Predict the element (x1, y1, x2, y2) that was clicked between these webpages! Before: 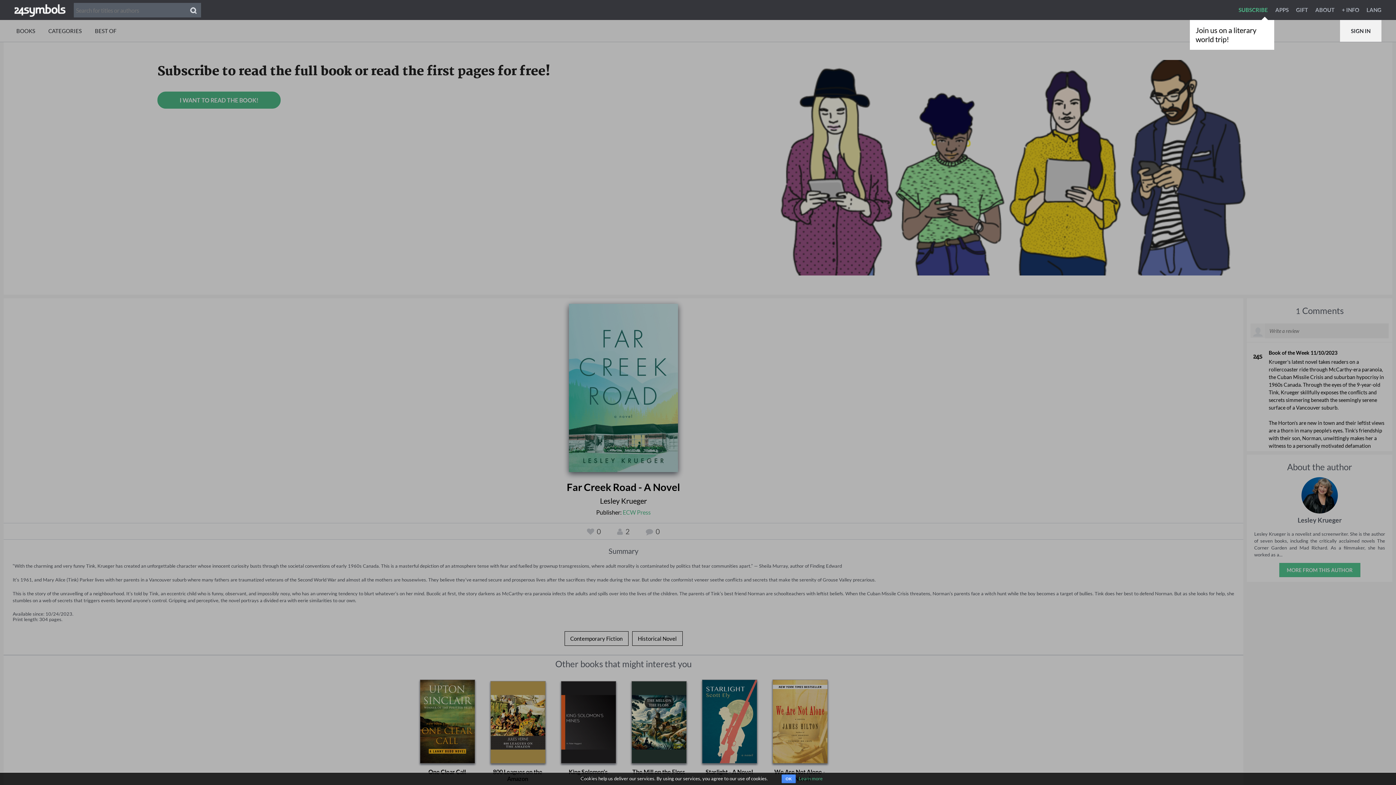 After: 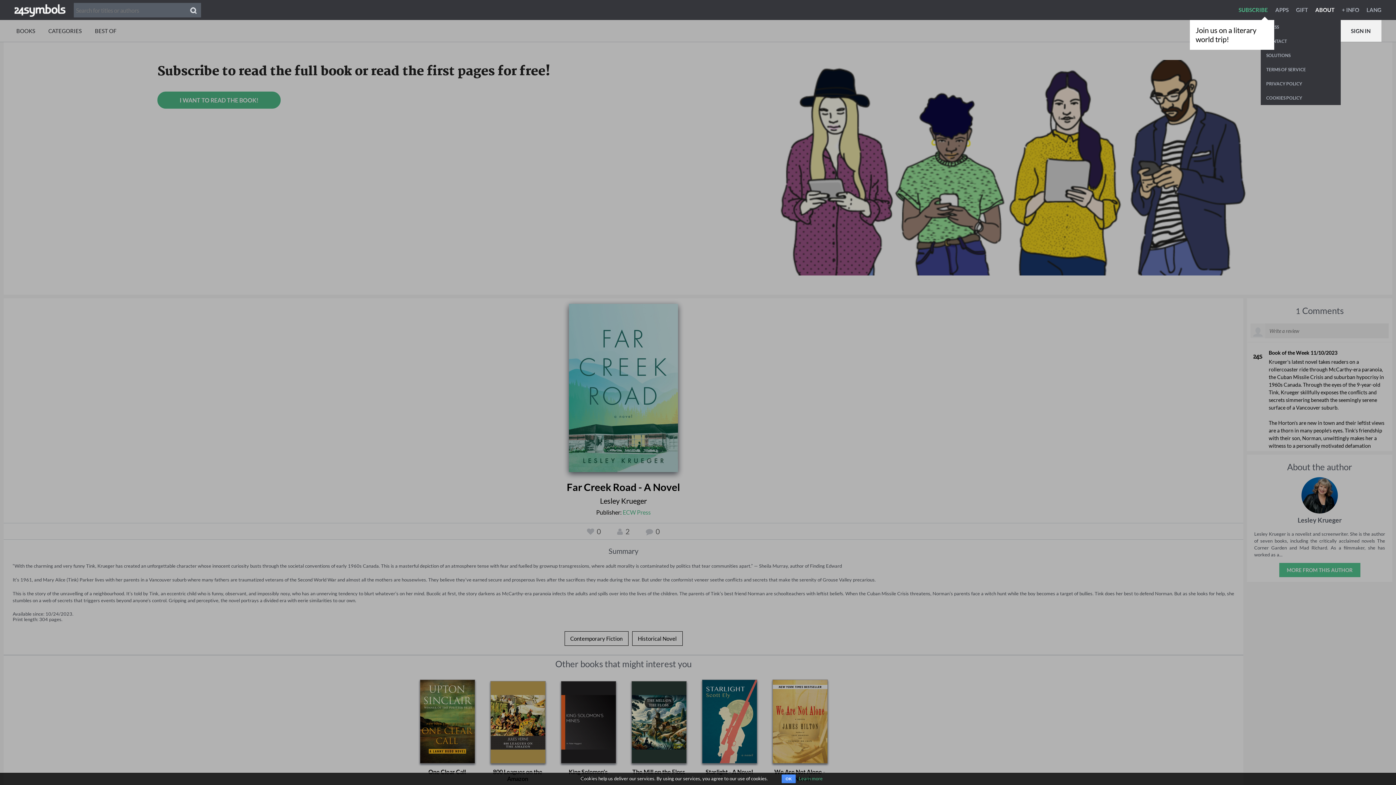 Action: bbox: (1315, 6, 1341, 13) label: ABOUT